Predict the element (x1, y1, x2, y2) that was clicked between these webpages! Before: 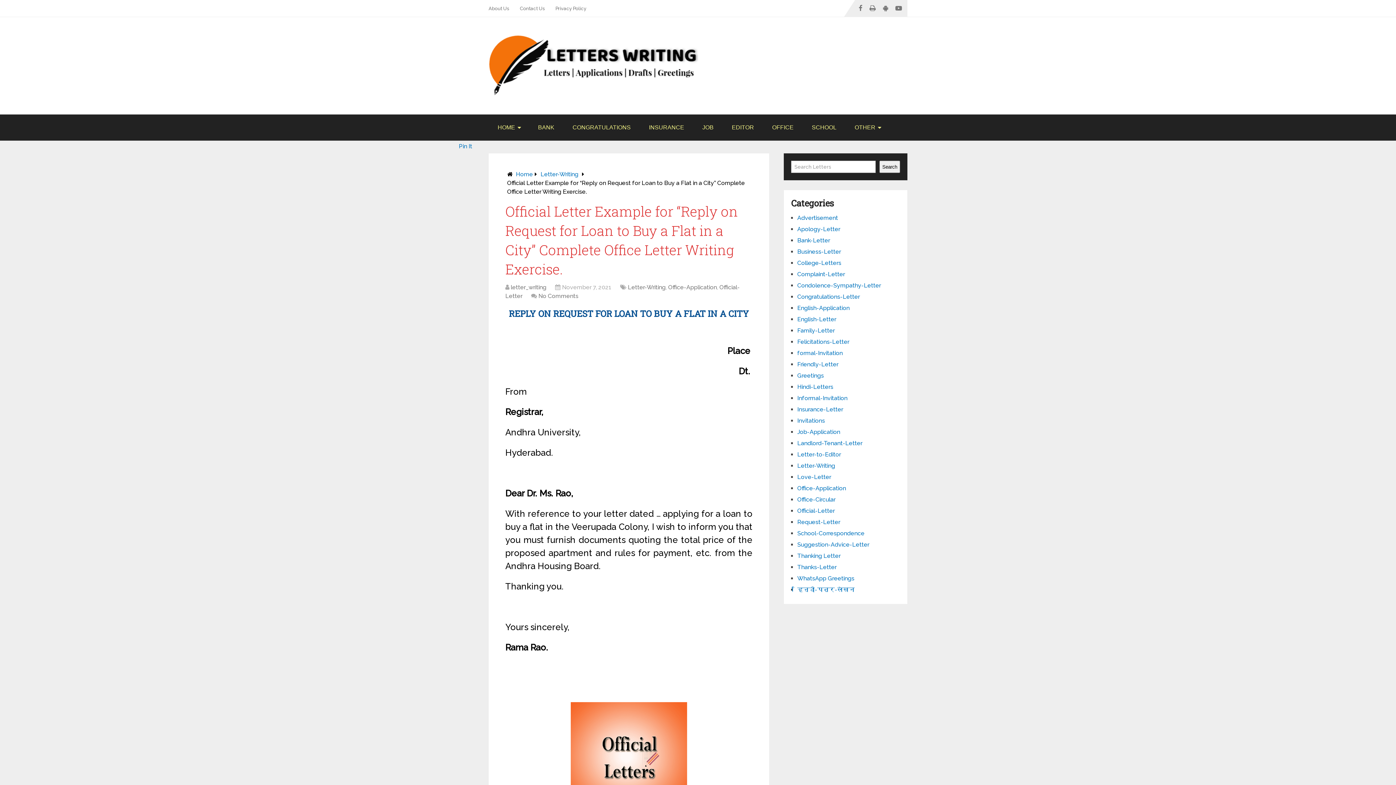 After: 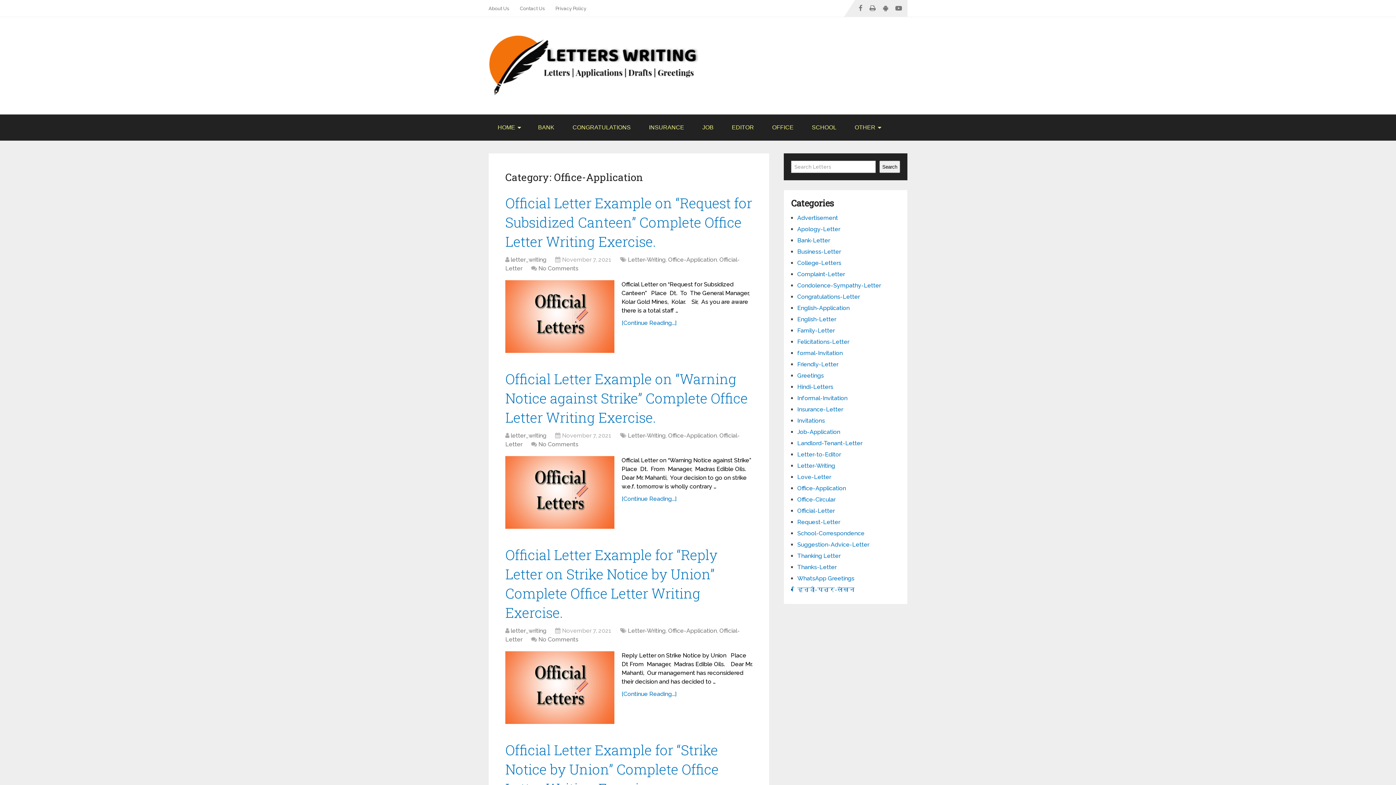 Action: label: Office-Application bbox: (668, 284, 717, 290)